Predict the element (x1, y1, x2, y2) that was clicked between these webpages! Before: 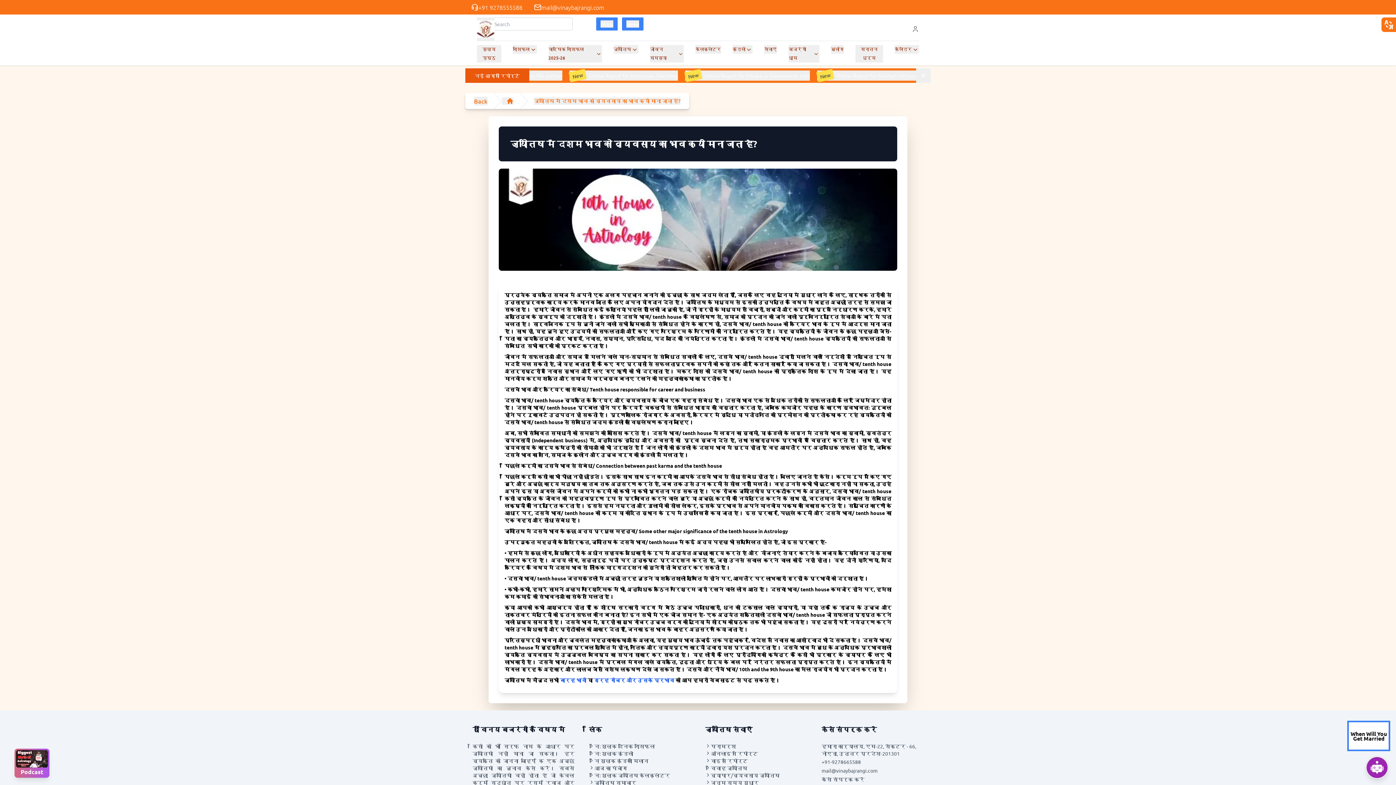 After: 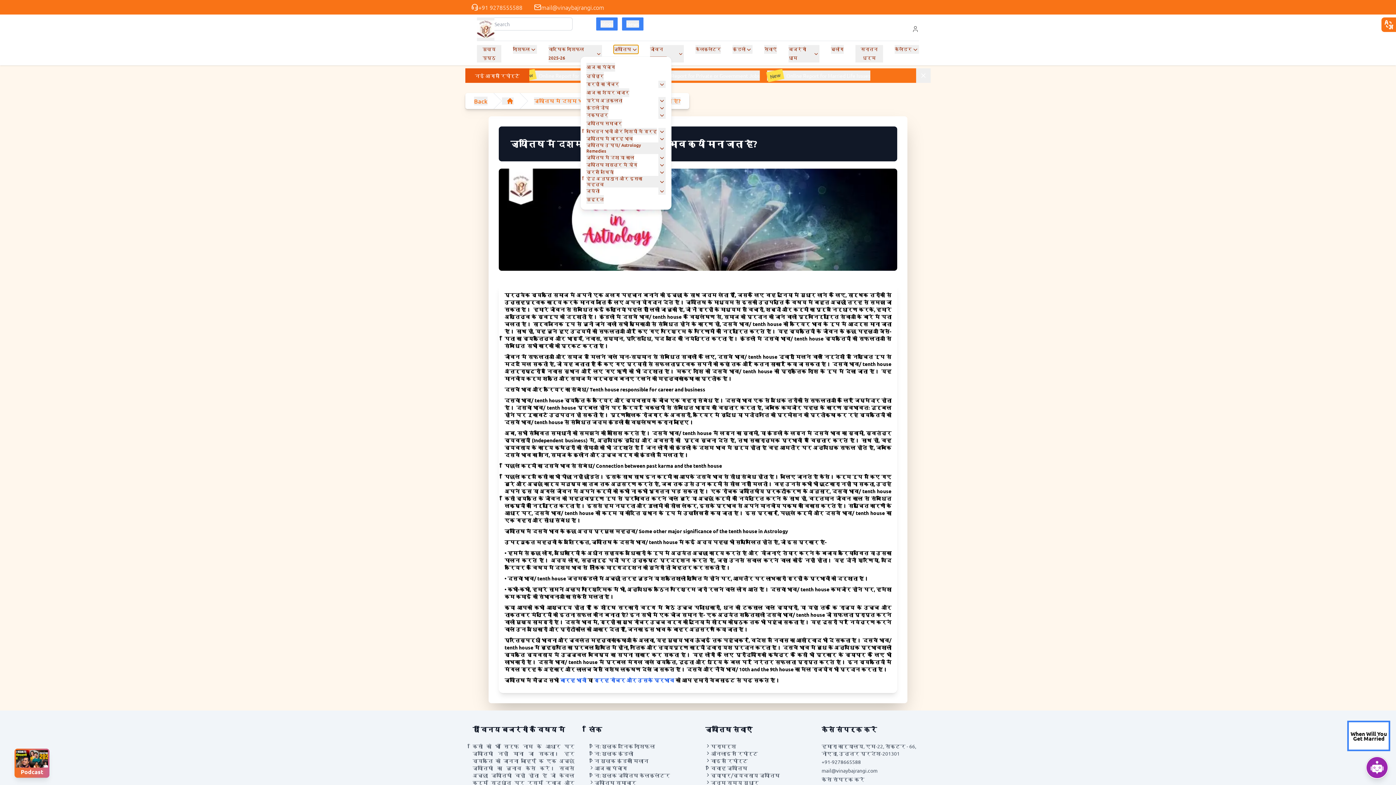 Action: bbox: (613, 45, 638, 53) label: ज्योतिष